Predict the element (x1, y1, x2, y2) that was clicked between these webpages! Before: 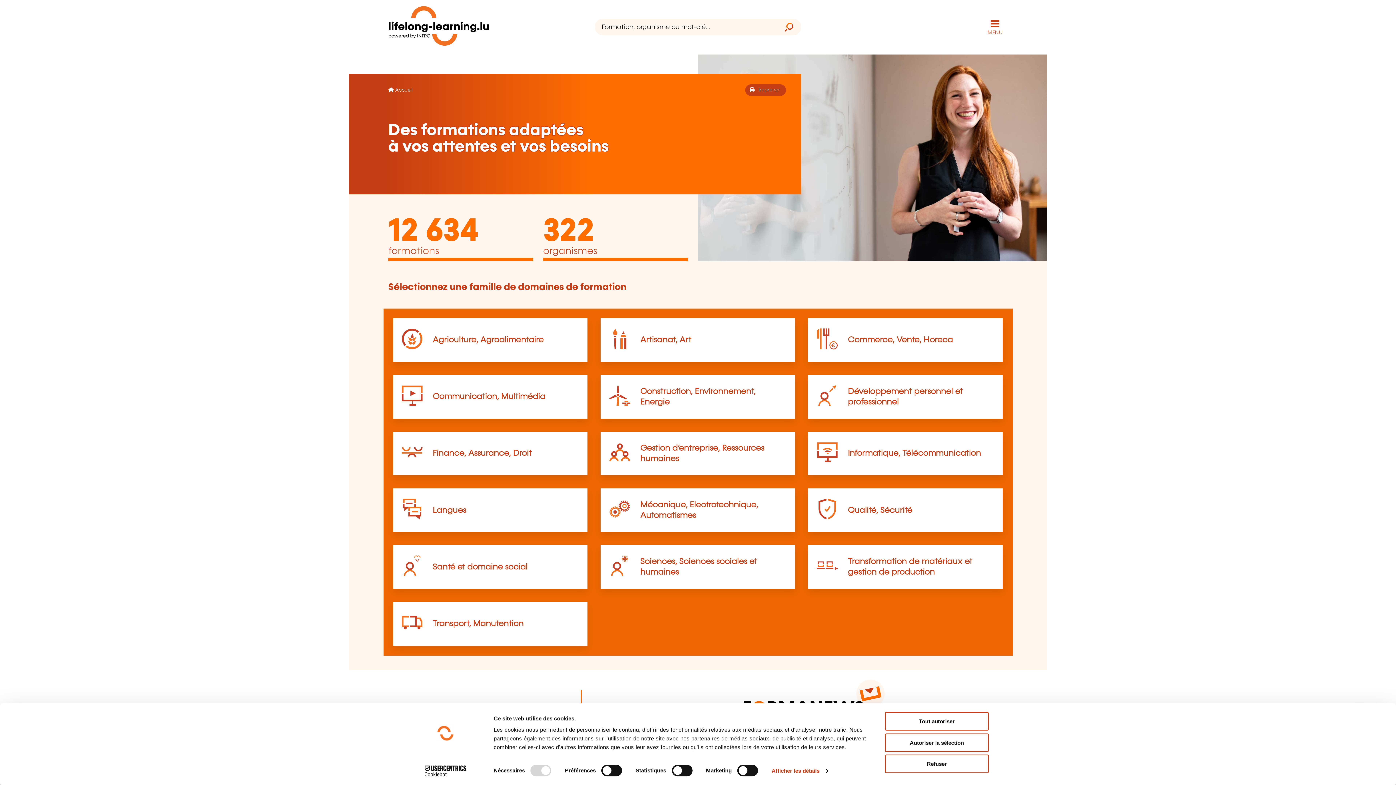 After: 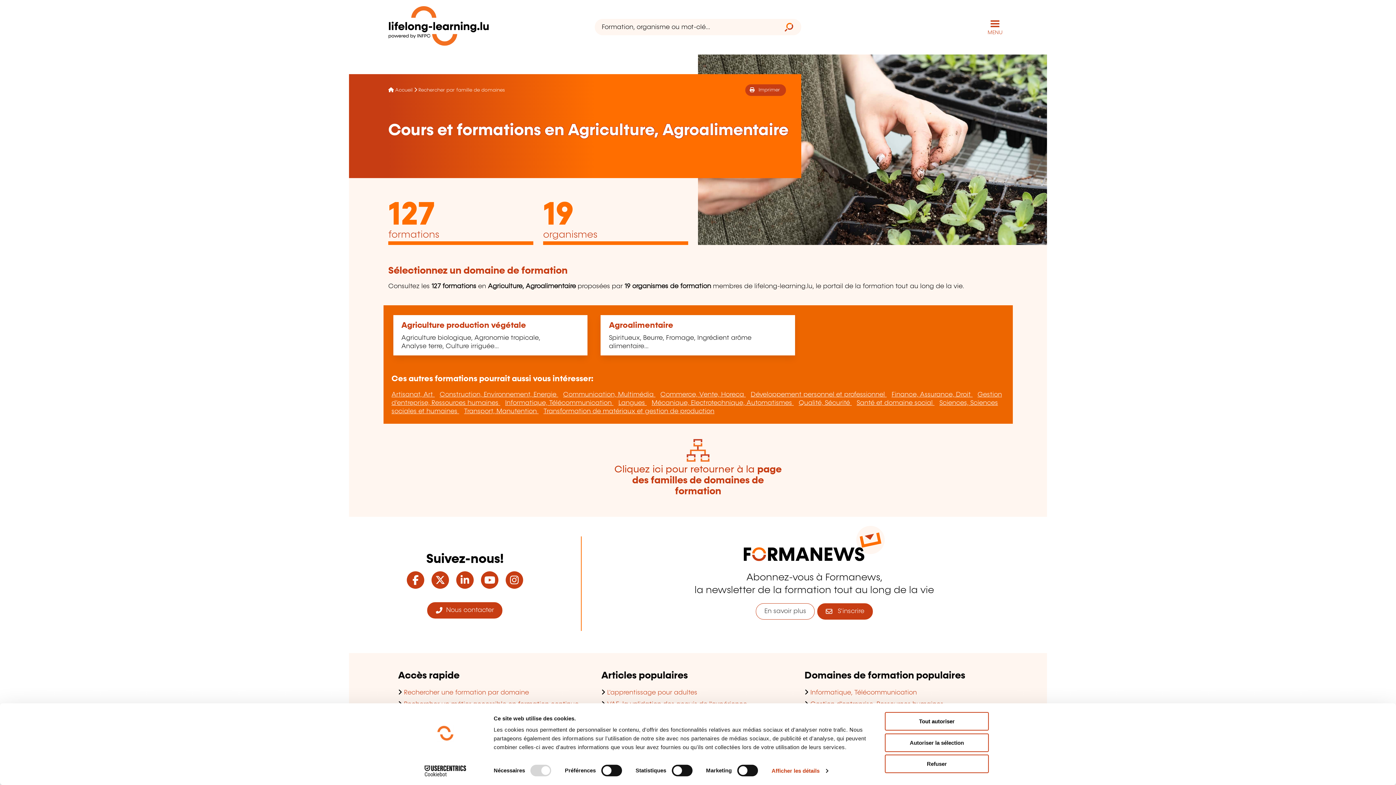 Action: label: Agriculture, Agroalimentaire bbox: (432, 336, 543, 344)